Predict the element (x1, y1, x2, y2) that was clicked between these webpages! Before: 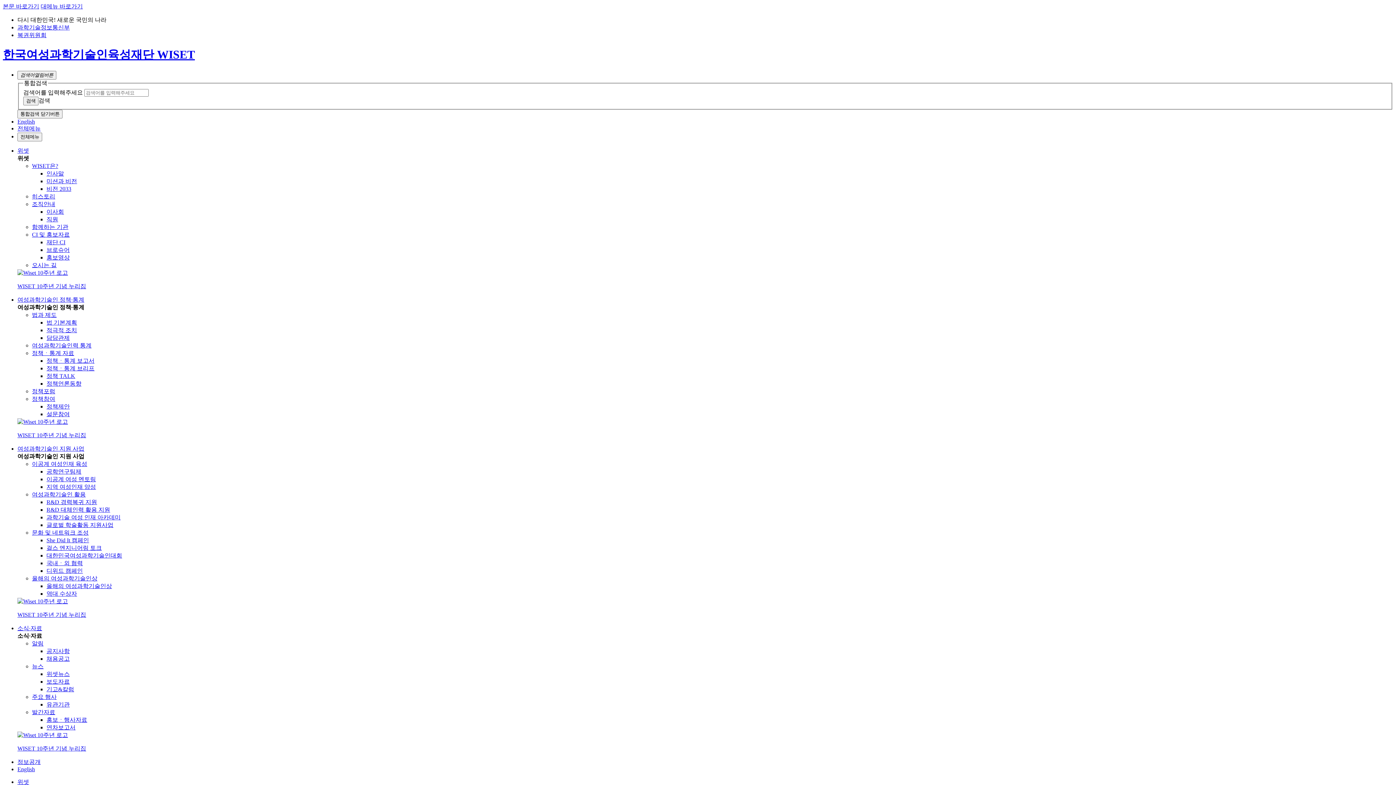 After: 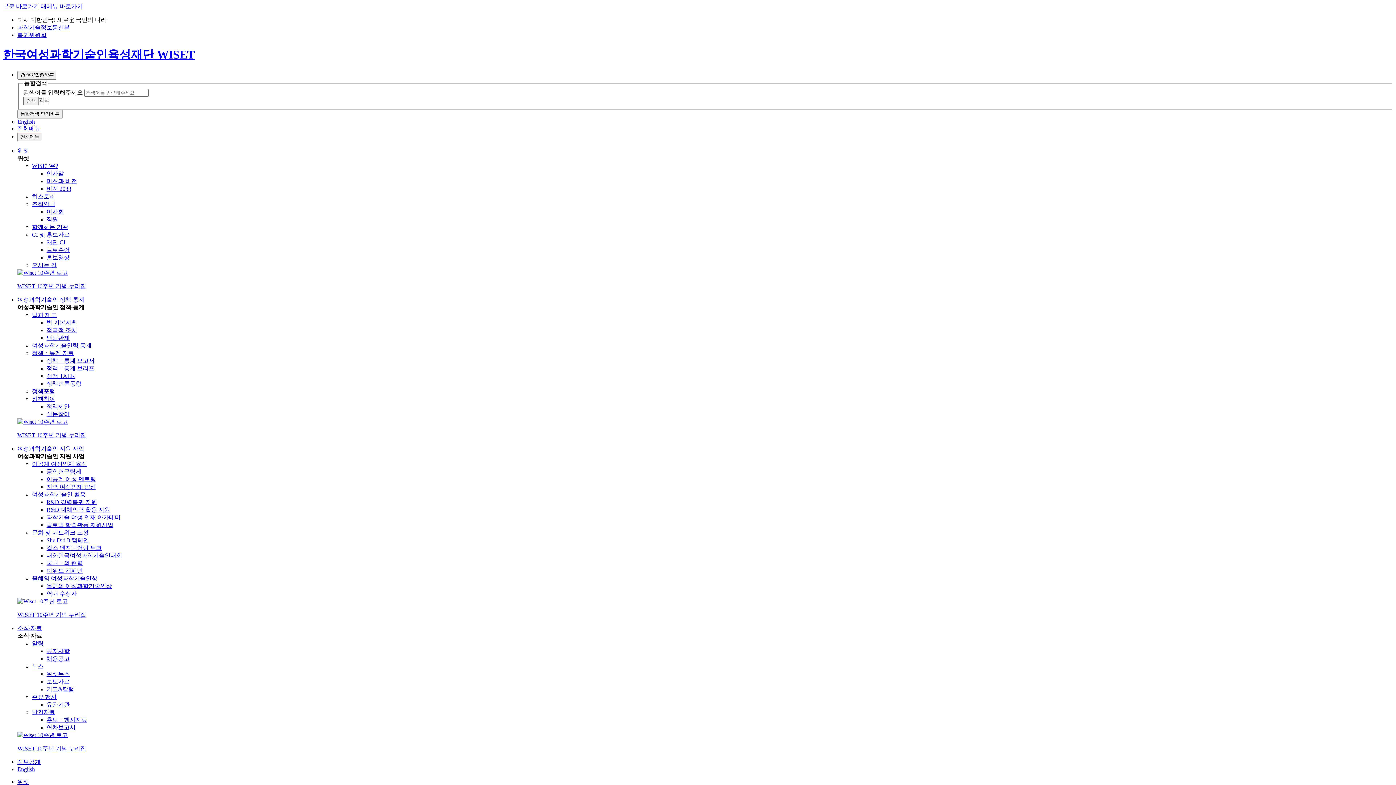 Action: label: 위셋 bbox: (17, 779, 29, 785)